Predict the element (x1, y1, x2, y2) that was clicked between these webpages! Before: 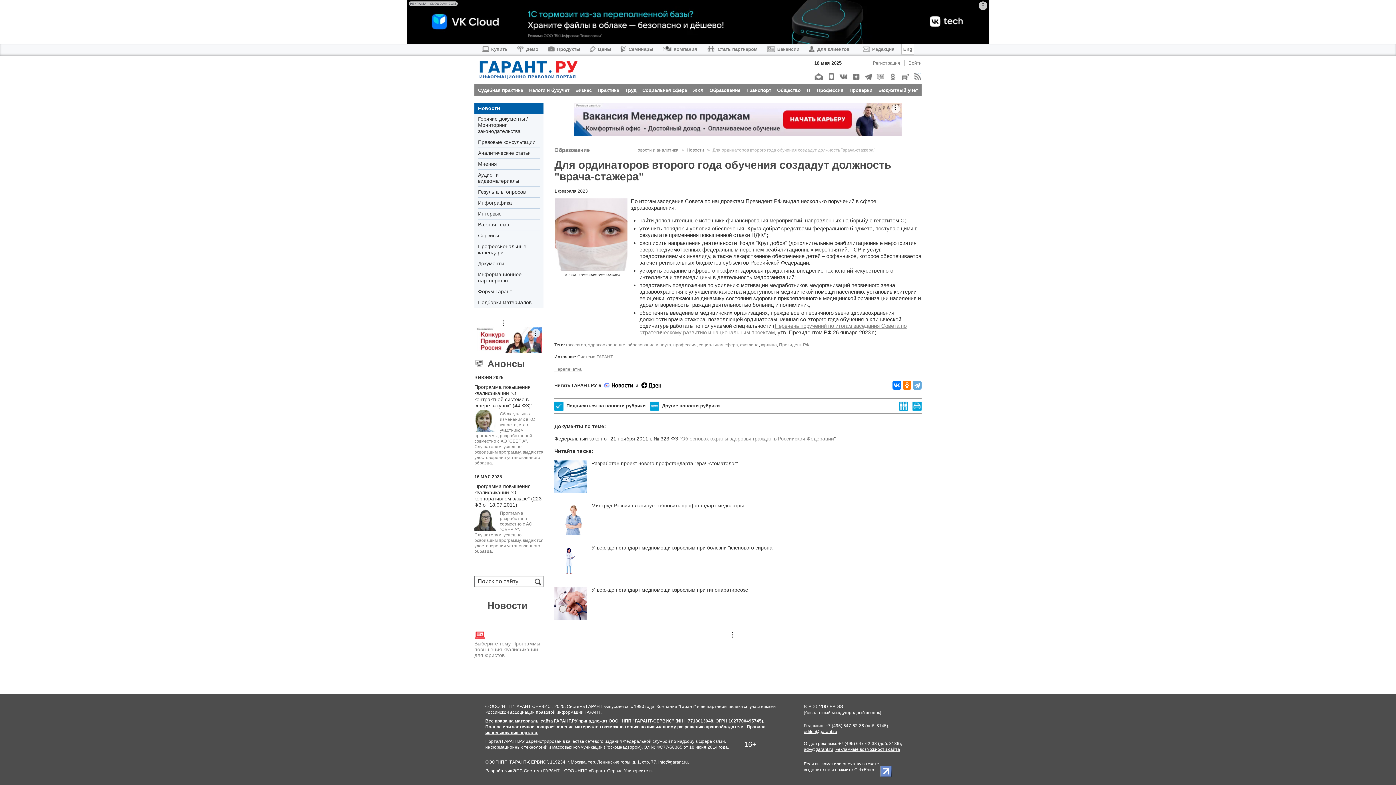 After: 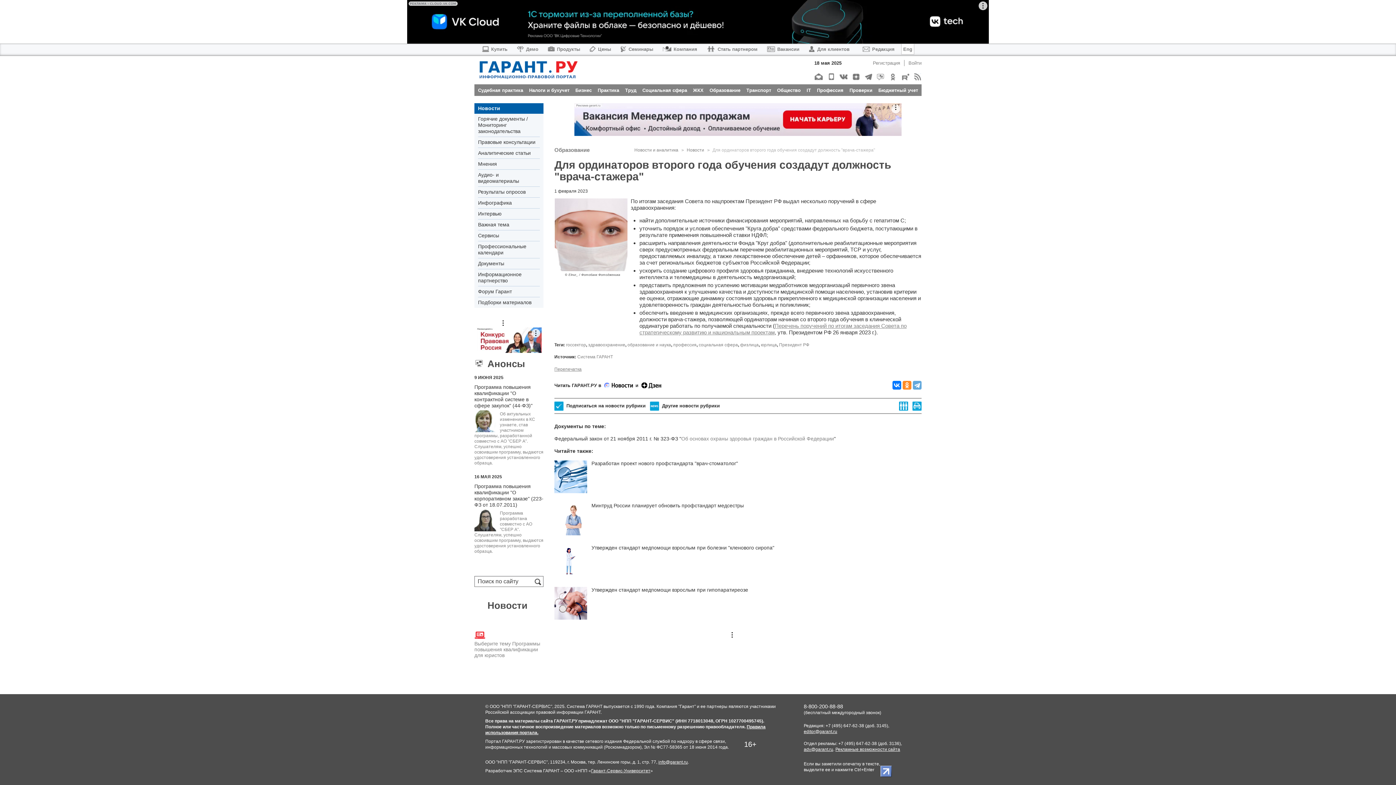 Action: bbox: (902, 381, 911, 389)